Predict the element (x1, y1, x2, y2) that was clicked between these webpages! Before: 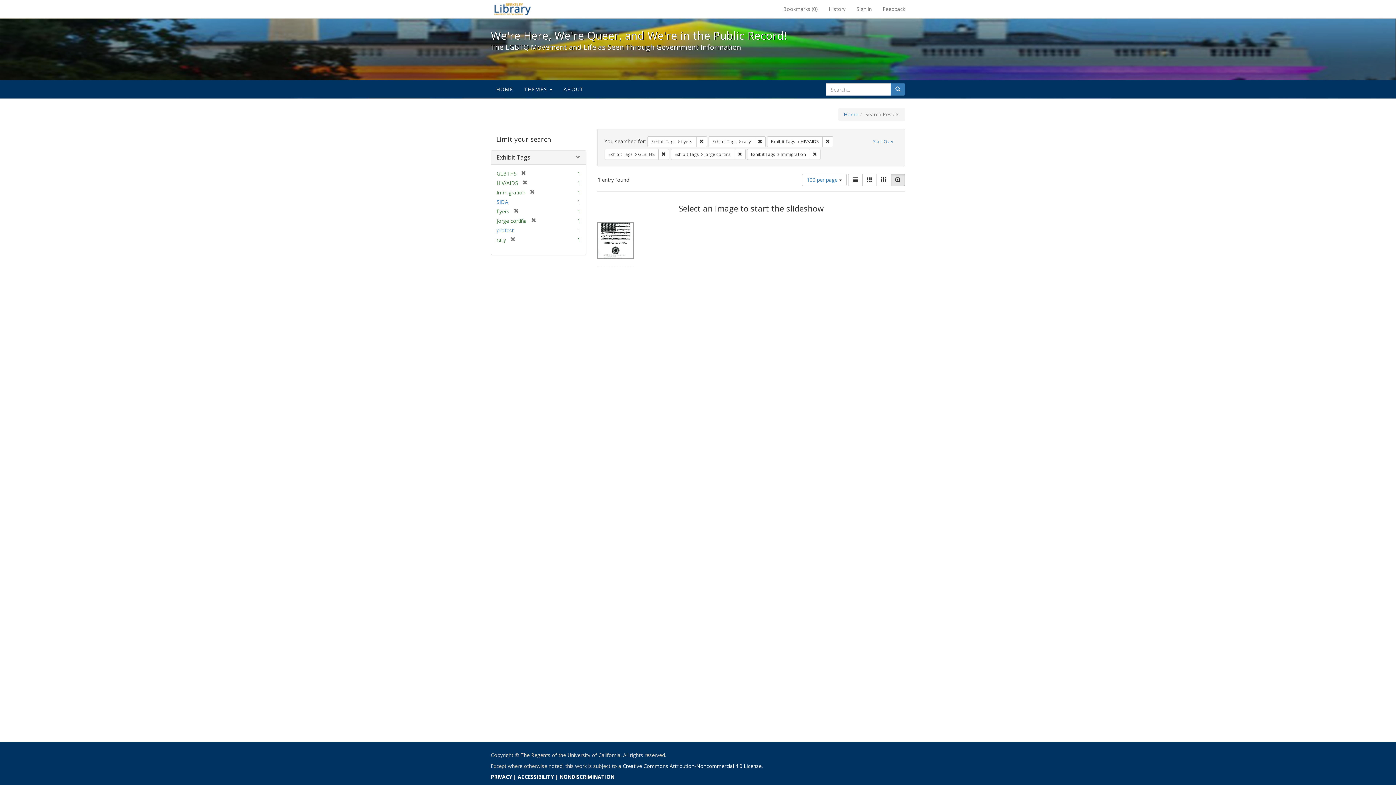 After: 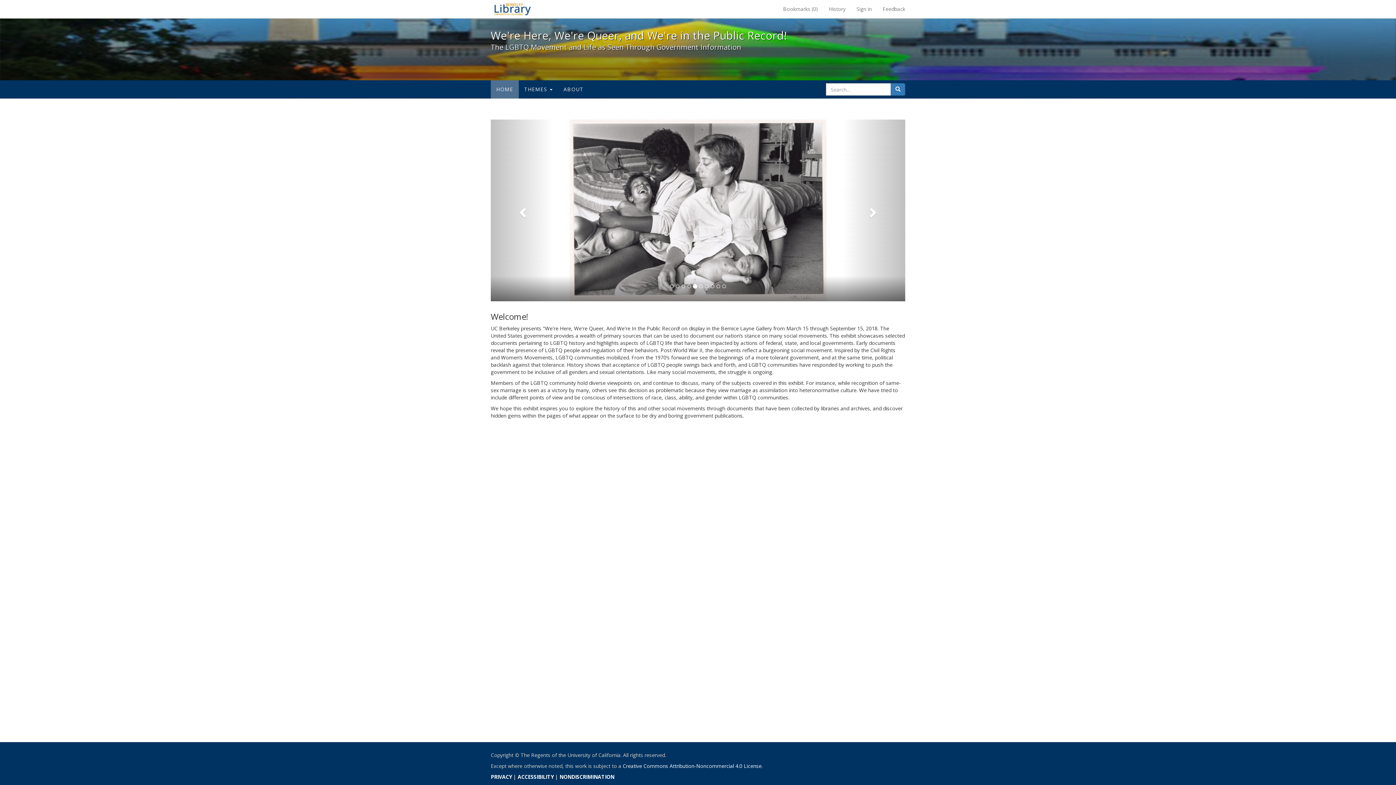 Action: label: Home bbox: (844, 110, 858, 117)